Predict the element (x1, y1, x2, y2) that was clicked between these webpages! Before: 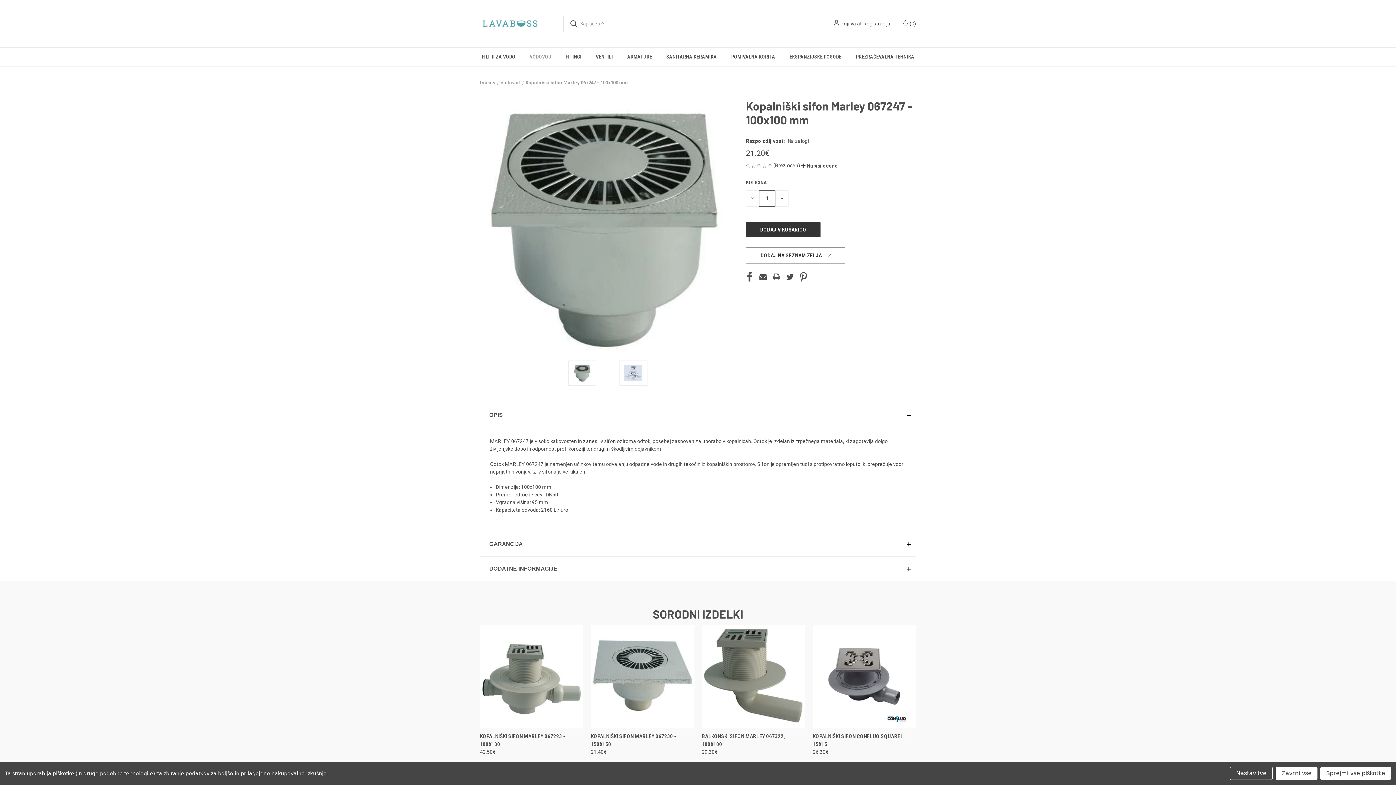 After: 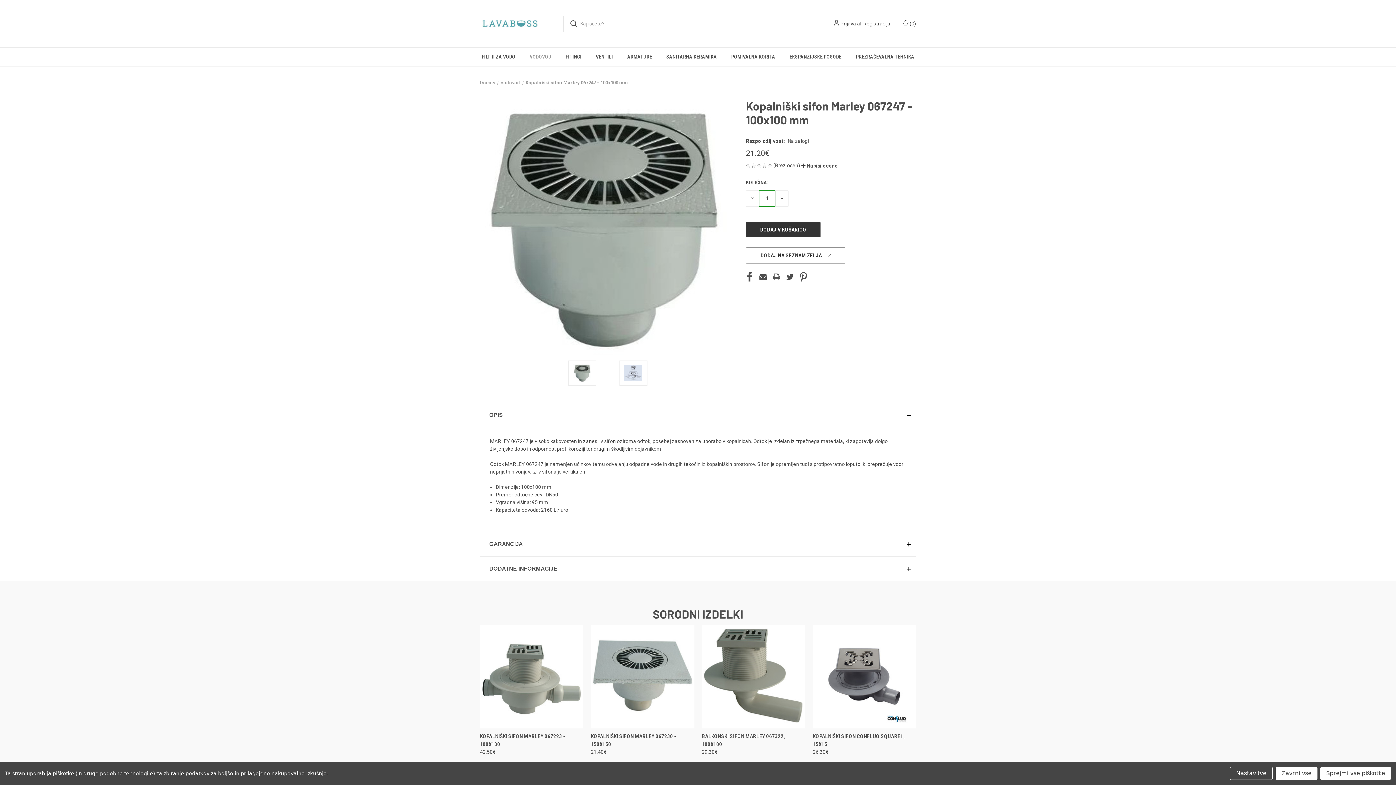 Action: bbox: (746, 190, 759, 206) label: ZMANJŠAJ KOLIČINO ZA UNDEFINED